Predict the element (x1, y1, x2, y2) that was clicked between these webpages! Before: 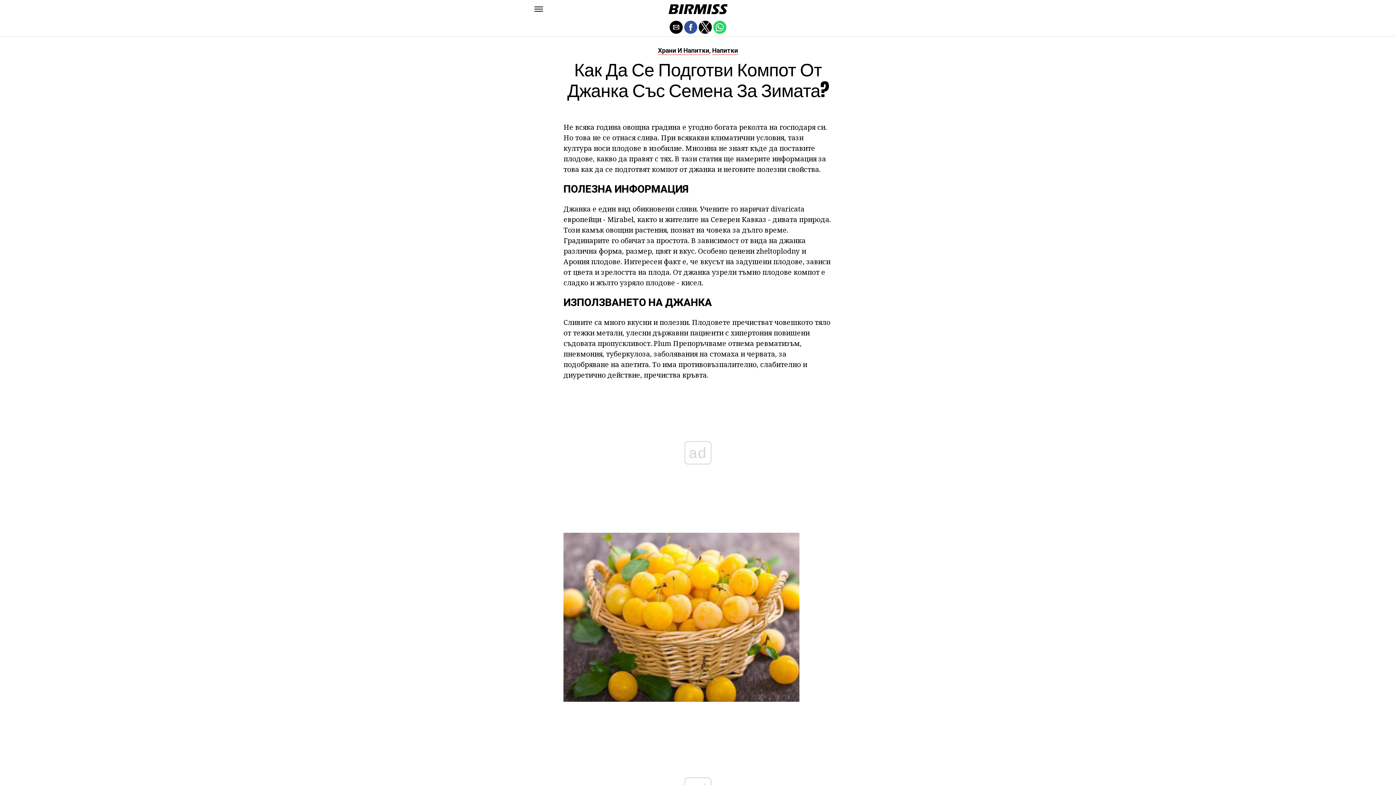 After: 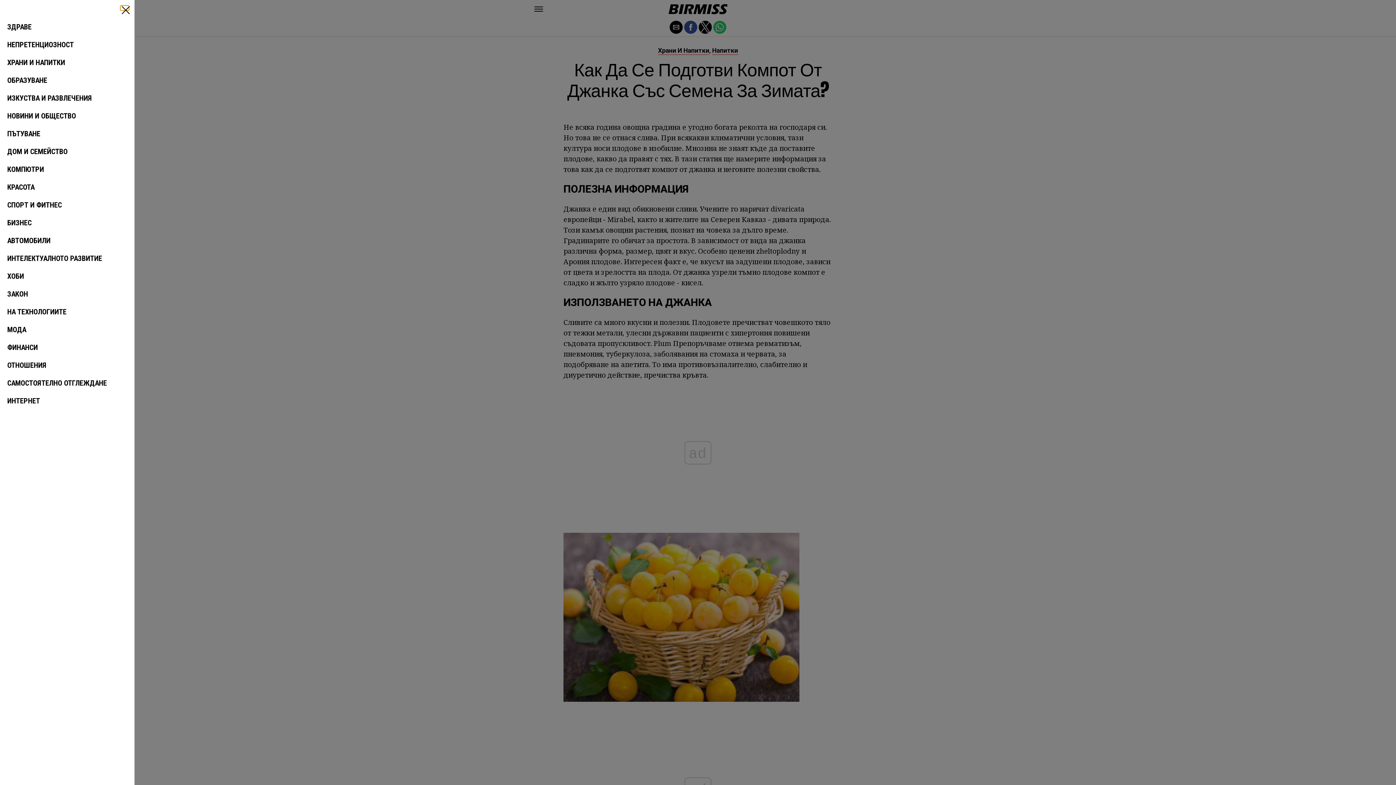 Action: bbox: (534, 6, 543, 11)